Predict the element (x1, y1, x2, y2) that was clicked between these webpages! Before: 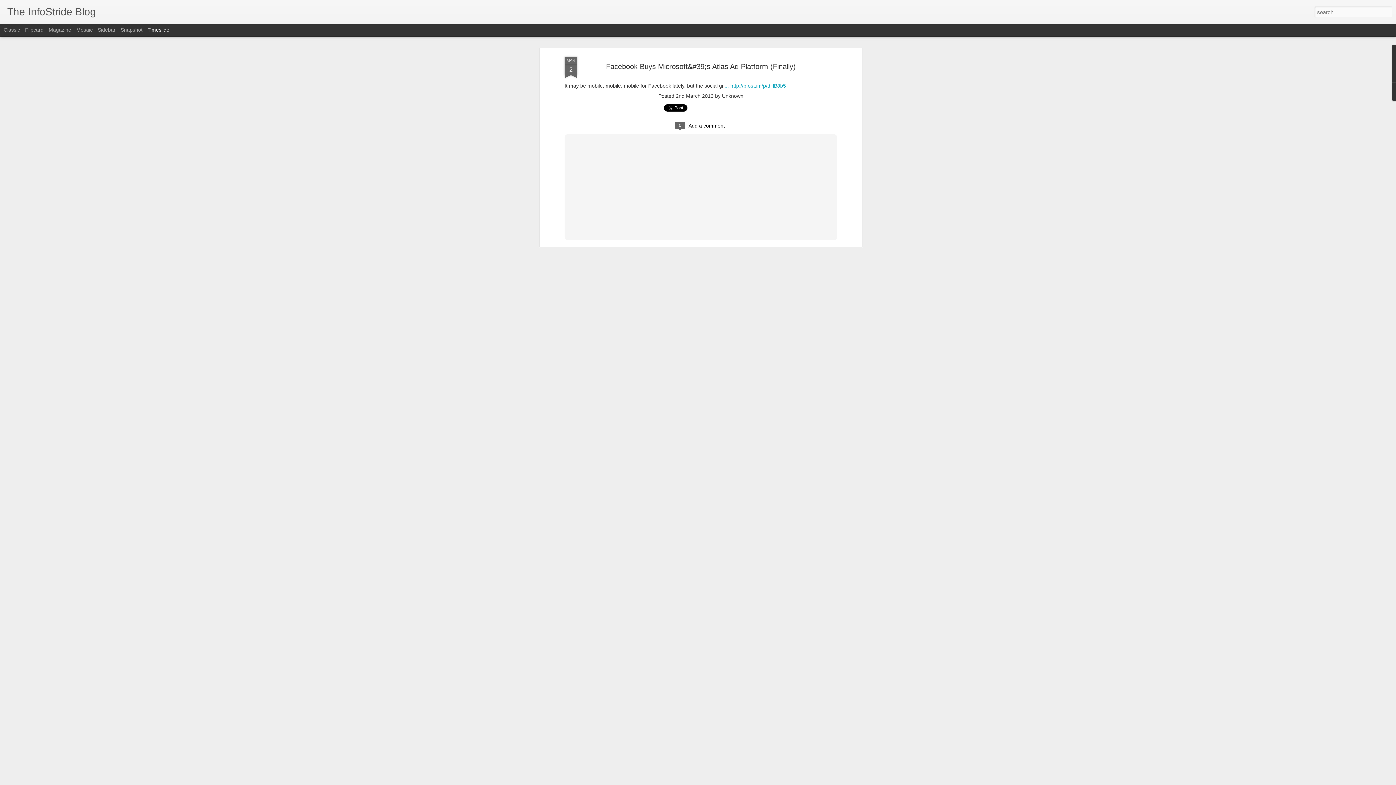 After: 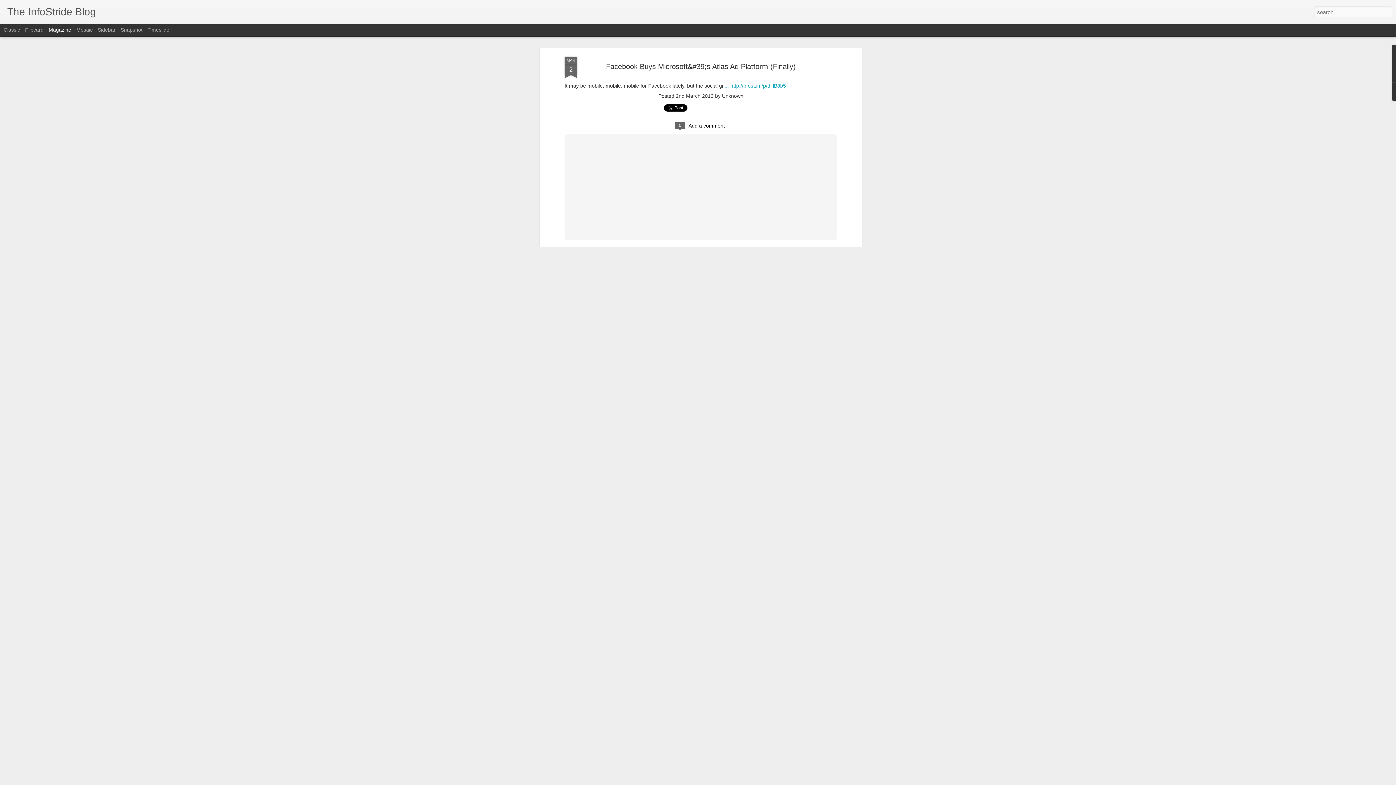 Action: label: Magazine bbox: (48, 26, 71, 32)